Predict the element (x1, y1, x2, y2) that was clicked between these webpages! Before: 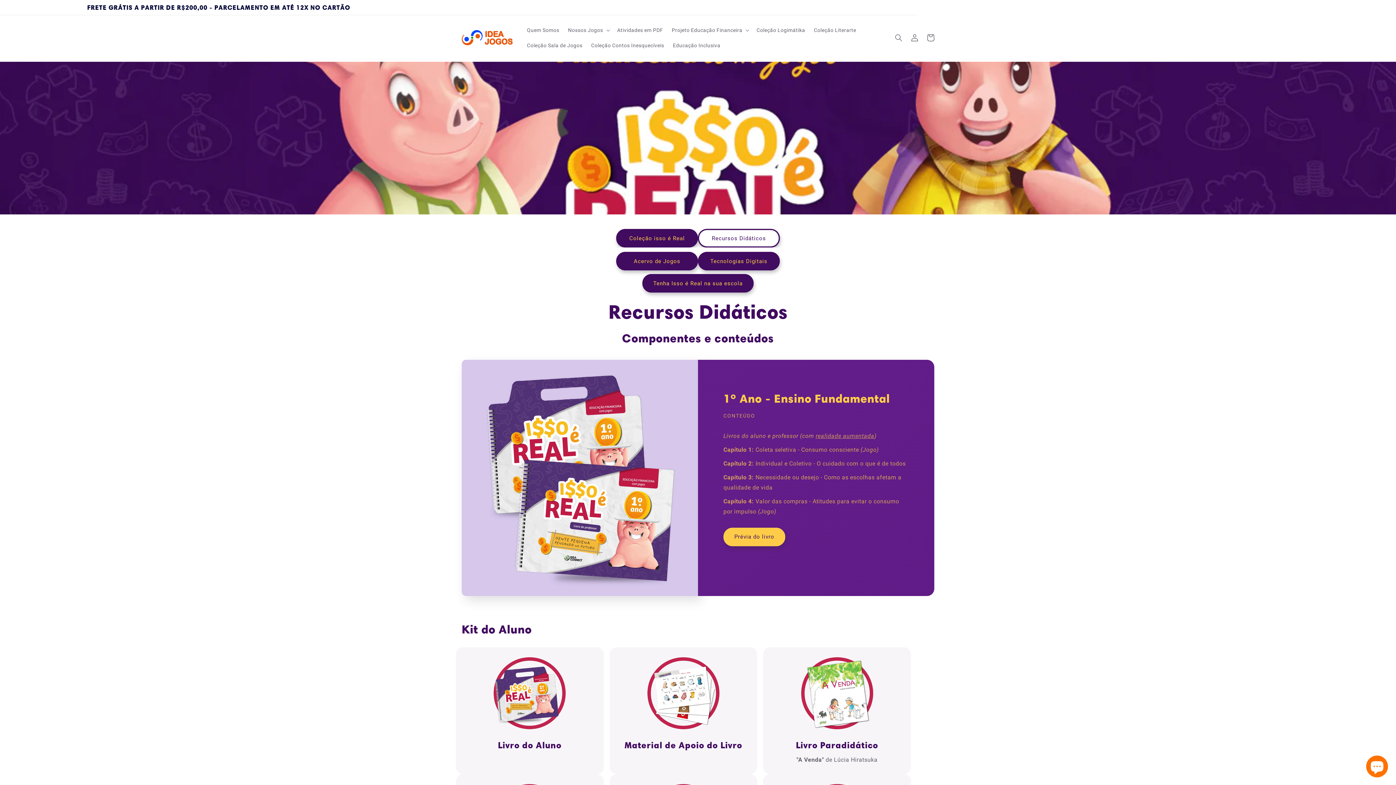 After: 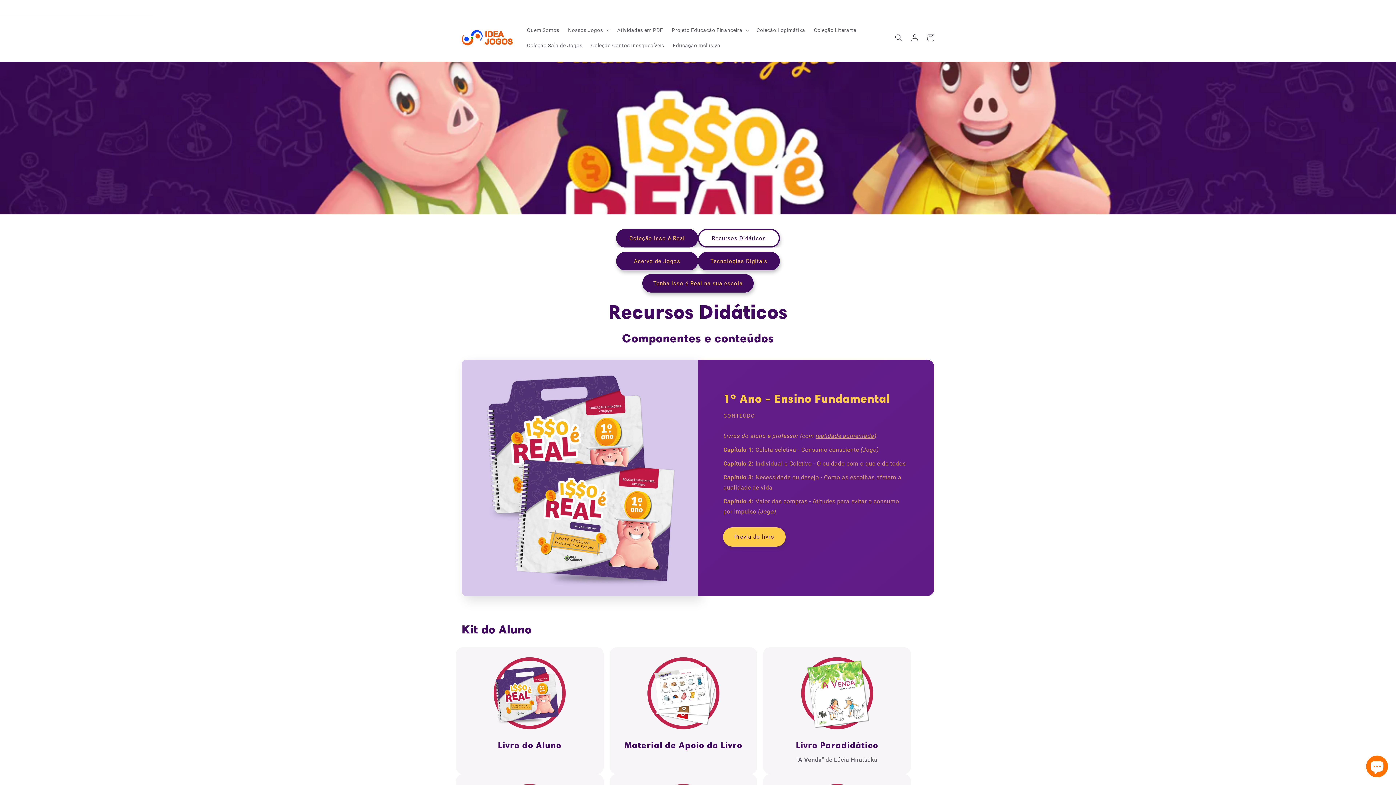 Action: label: Prévia do livro bbox: (723, 527, 785, 546)